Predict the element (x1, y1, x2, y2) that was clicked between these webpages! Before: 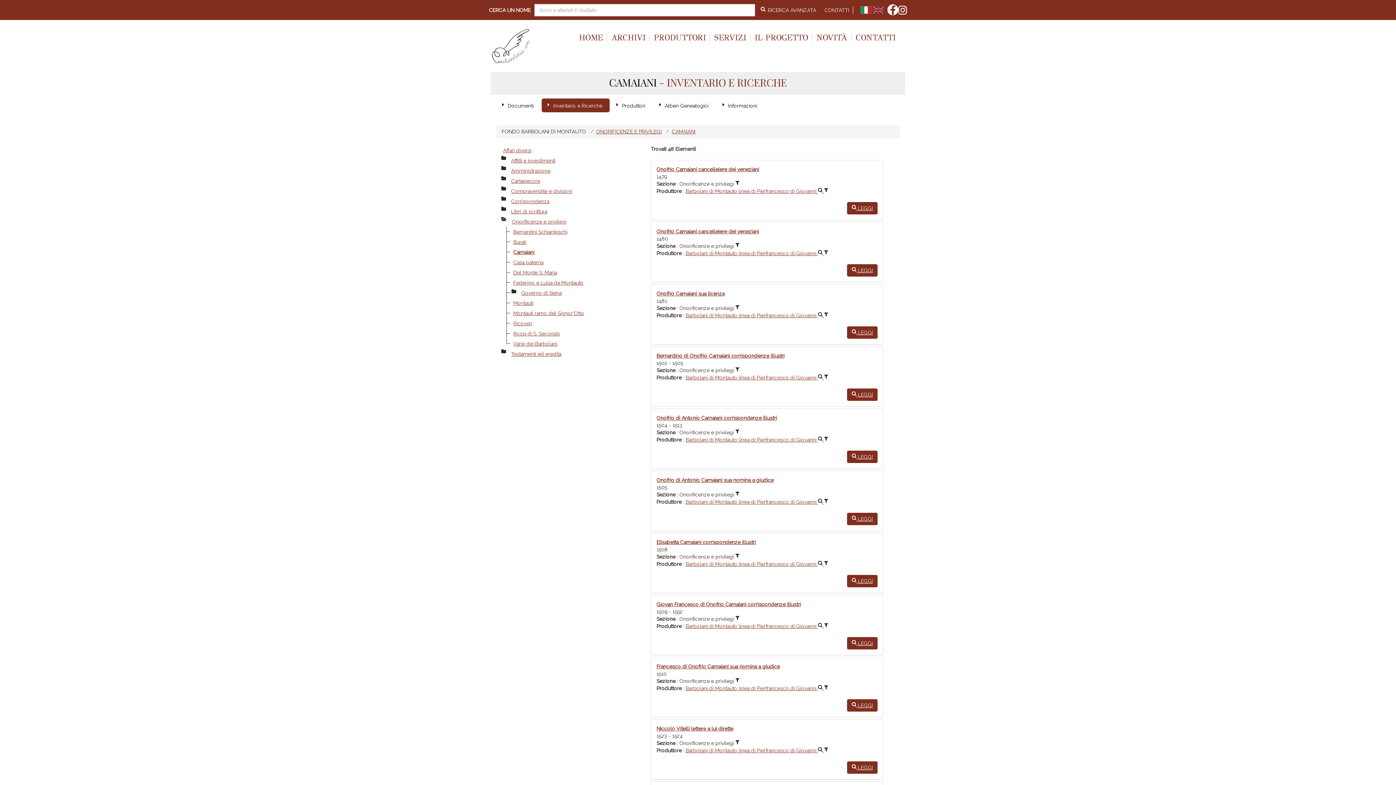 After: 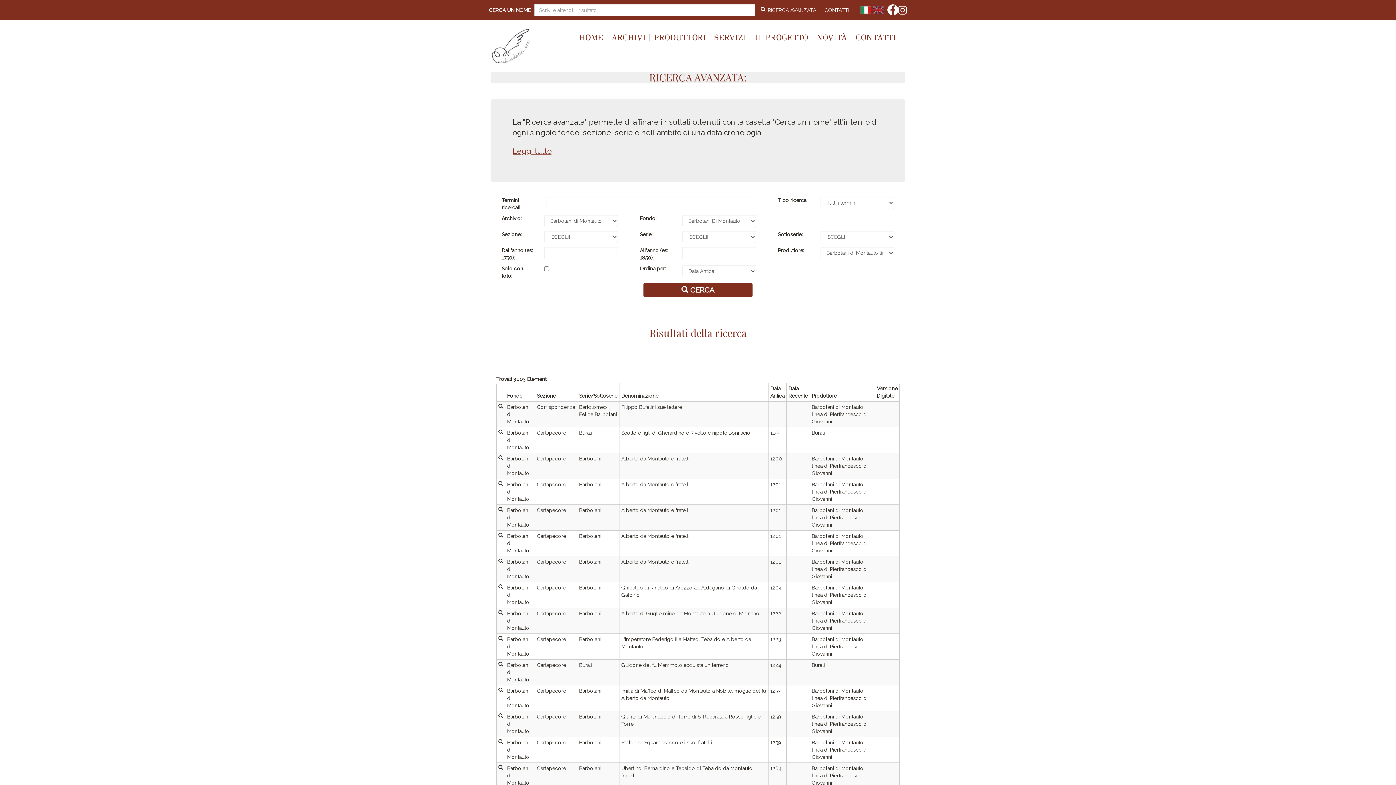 Action: bbox: (824, 499, 828, 505)